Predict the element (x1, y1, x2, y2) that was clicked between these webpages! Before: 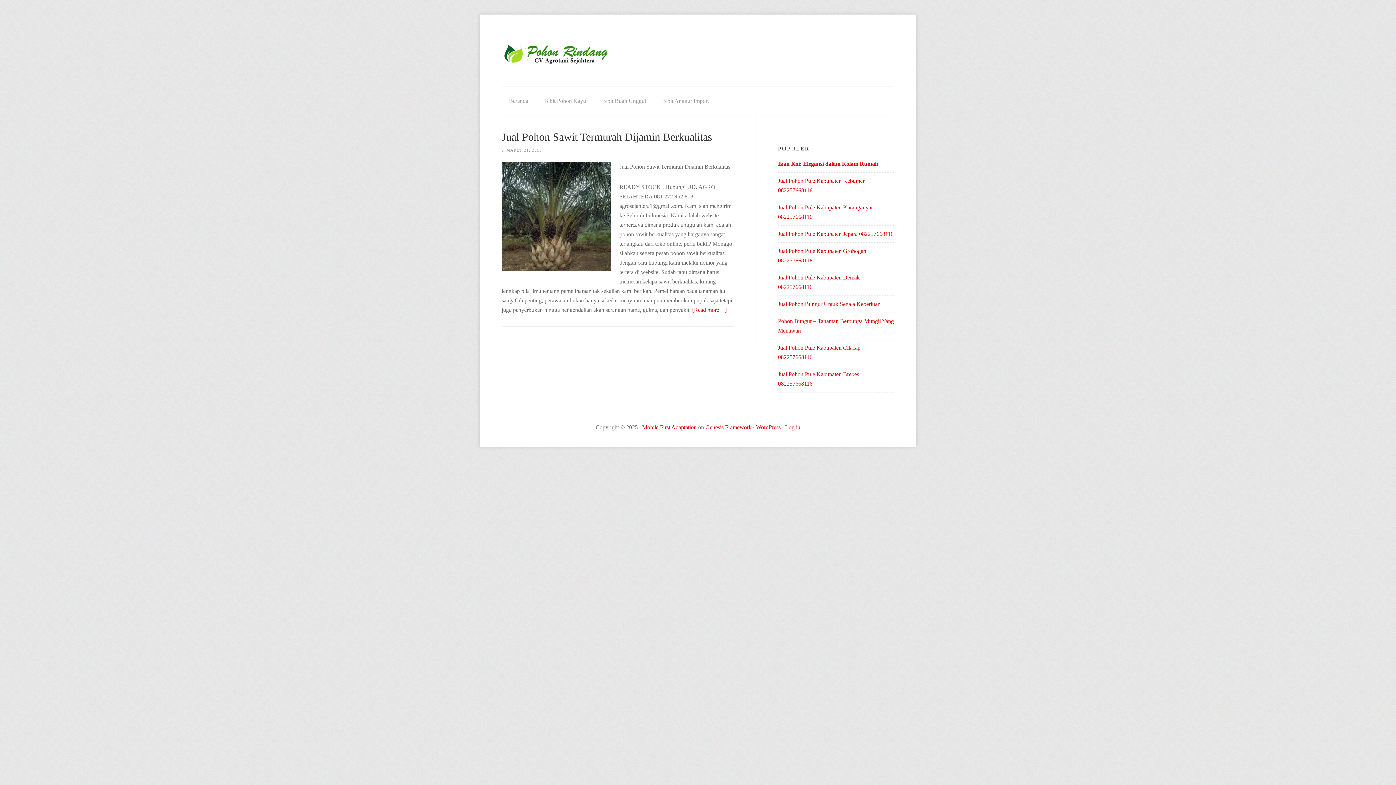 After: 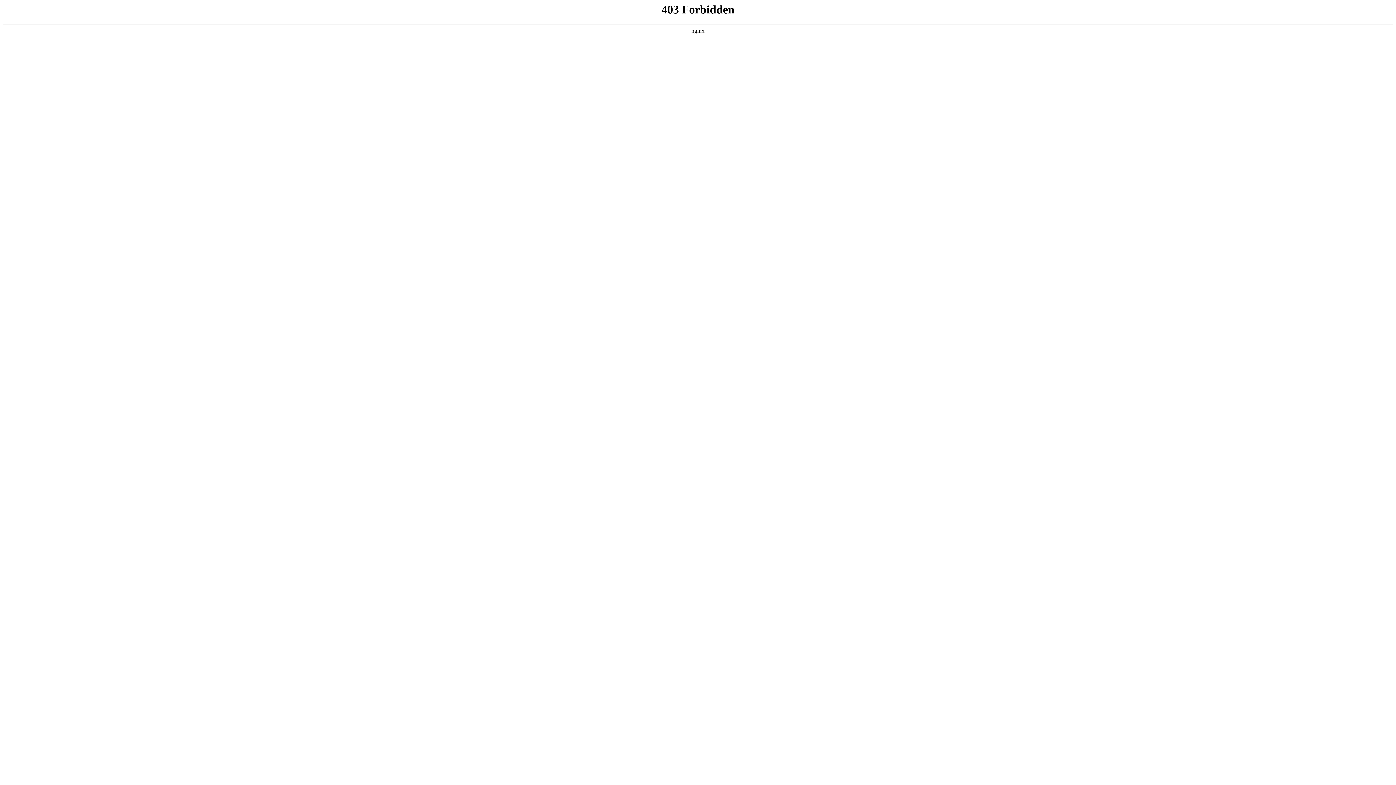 Action: label: WordPress bbox: (756, 424, 780, 430)